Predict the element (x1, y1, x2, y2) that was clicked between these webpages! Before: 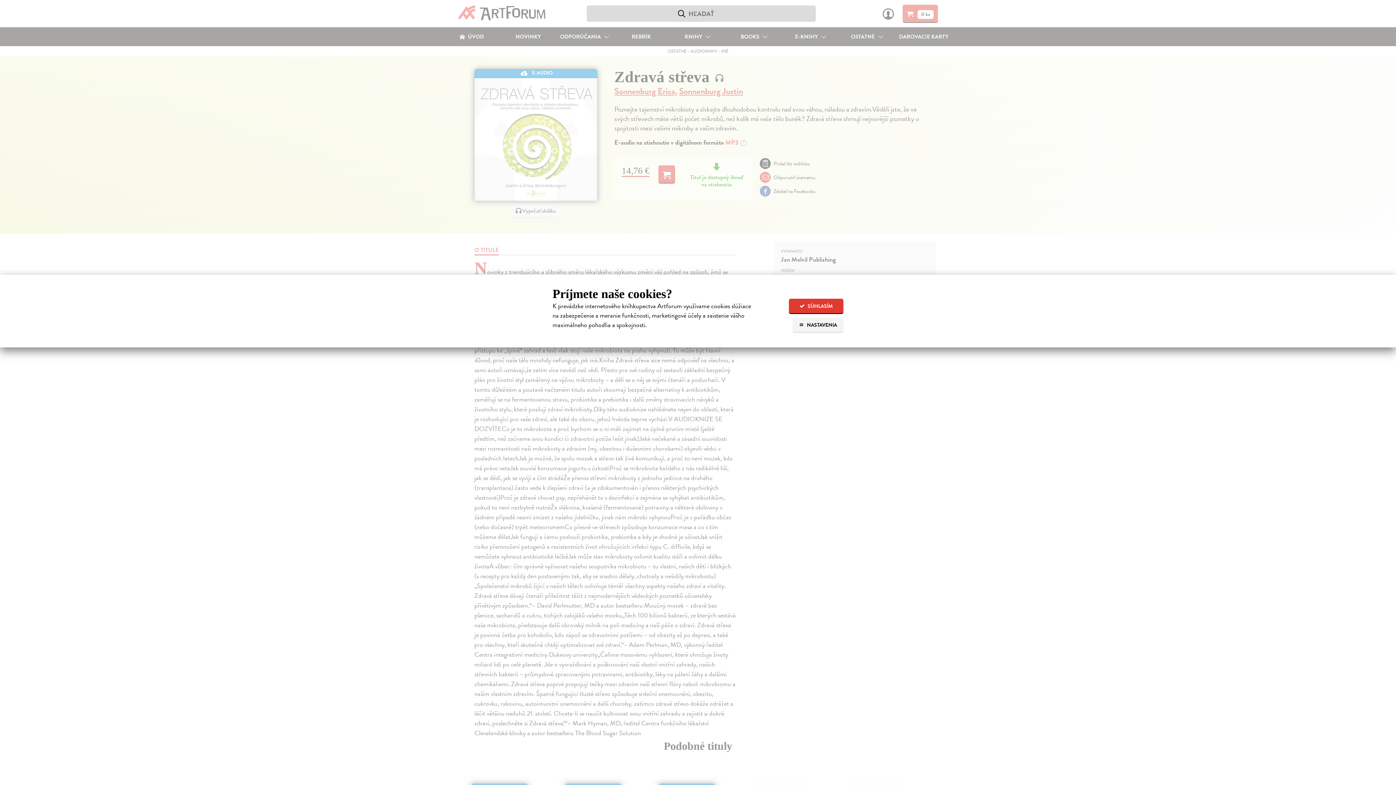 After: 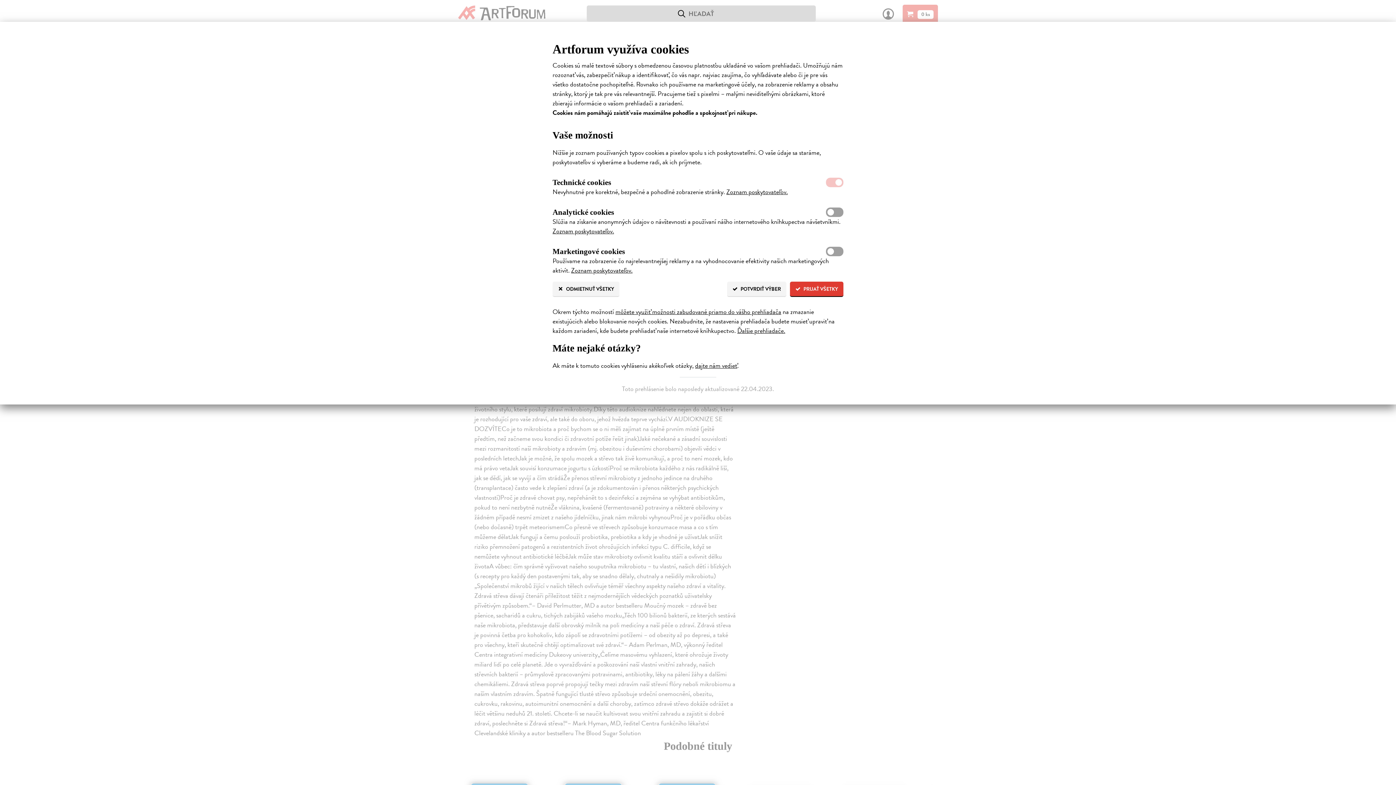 Action: label:  NASTAVENIA bbox: (792, 317, 843, 333)